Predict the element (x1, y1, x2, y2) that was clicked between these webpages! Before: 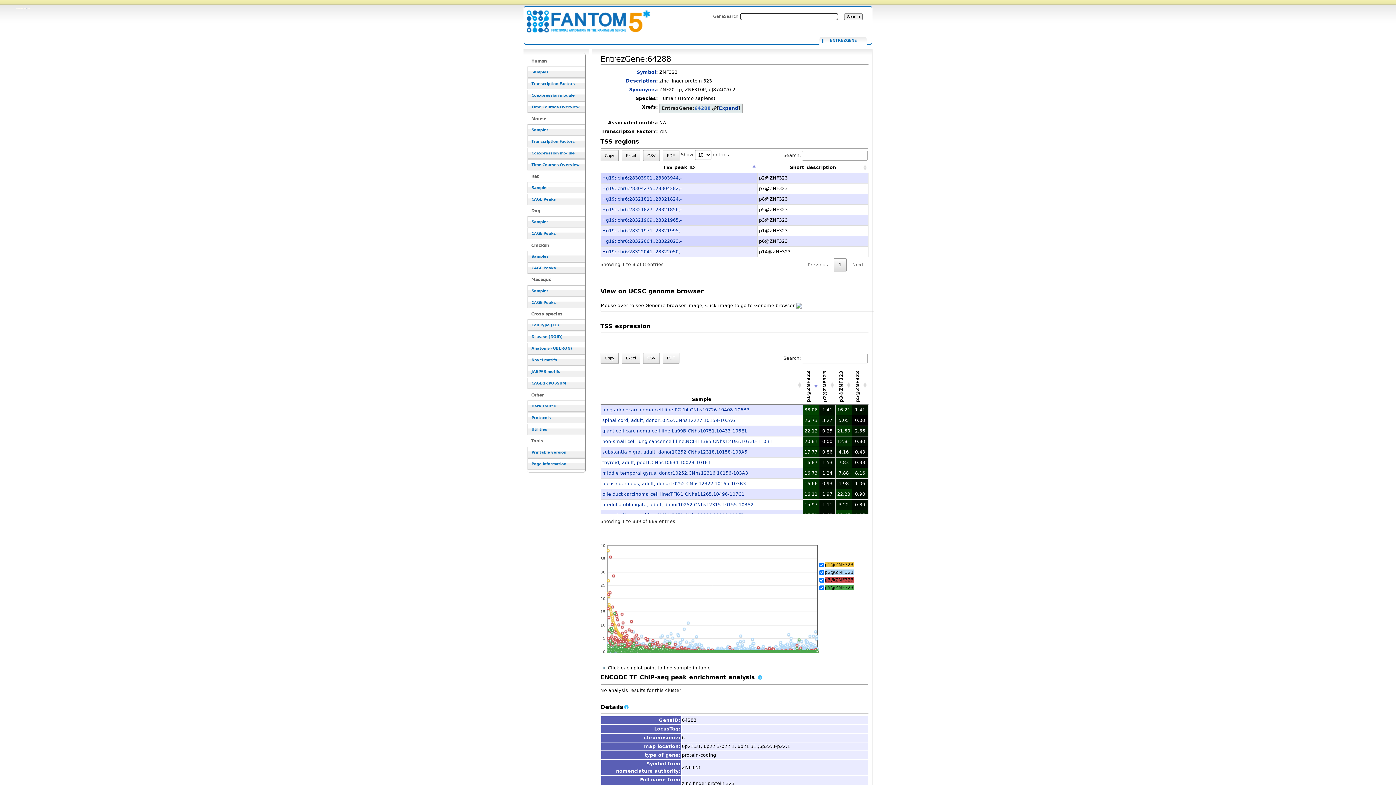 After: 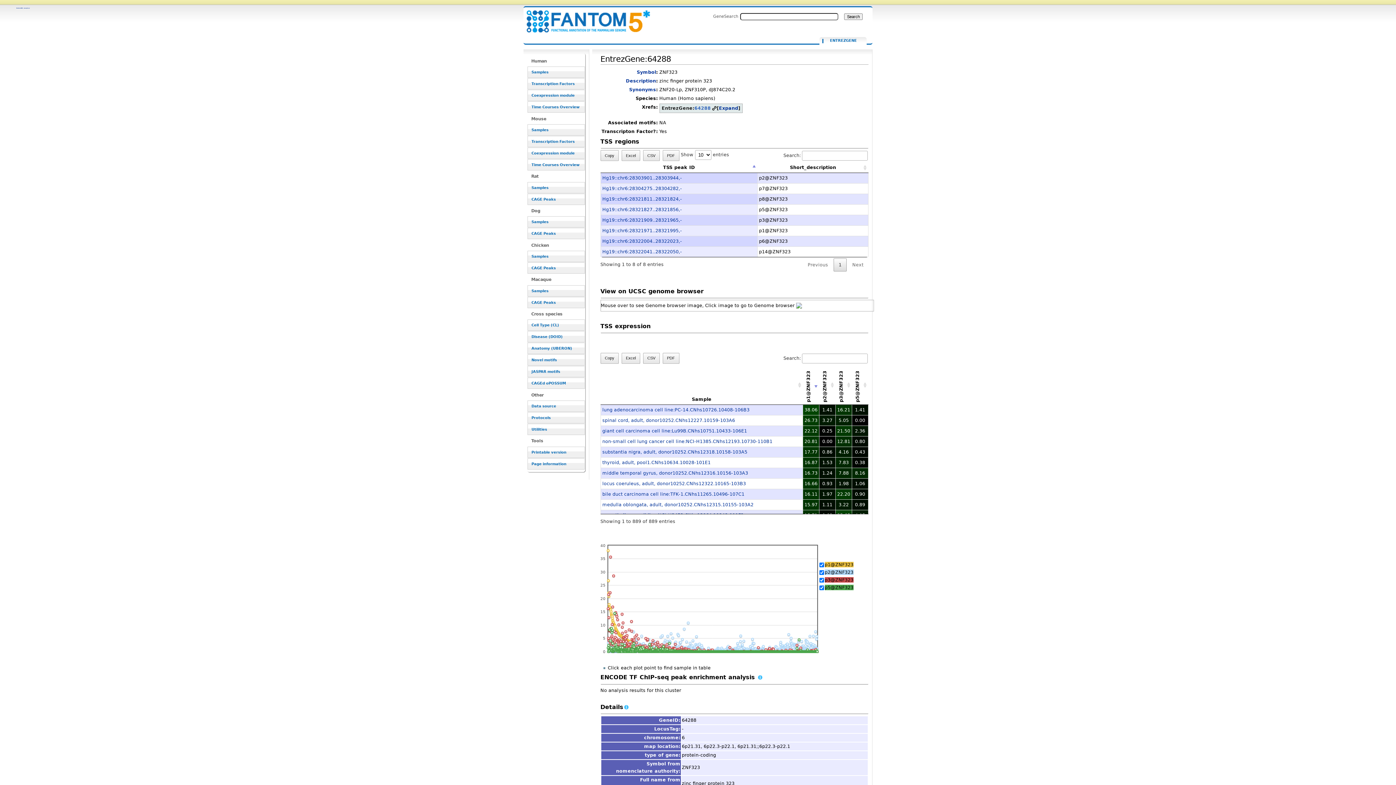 Action: bbox: (802, 258, 833, 271) label: Previous